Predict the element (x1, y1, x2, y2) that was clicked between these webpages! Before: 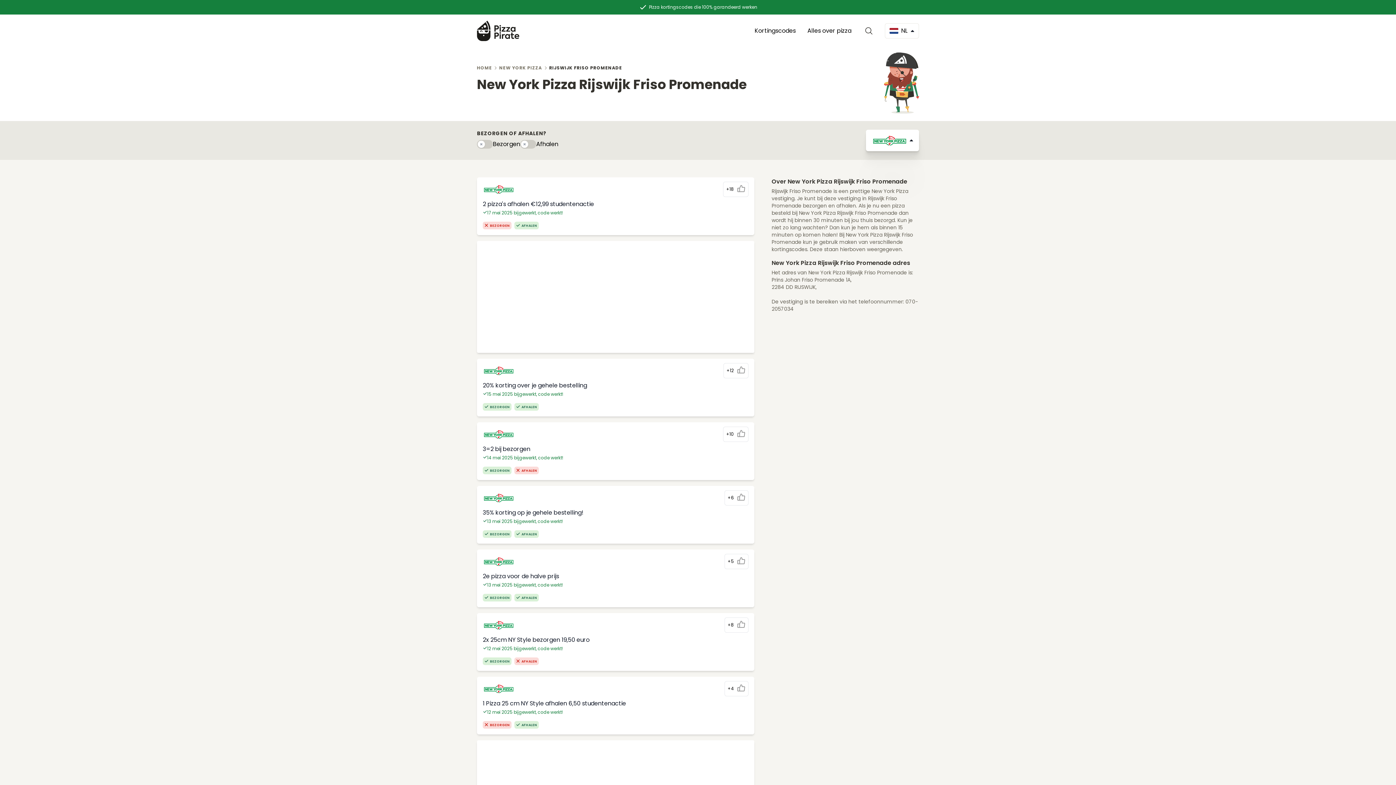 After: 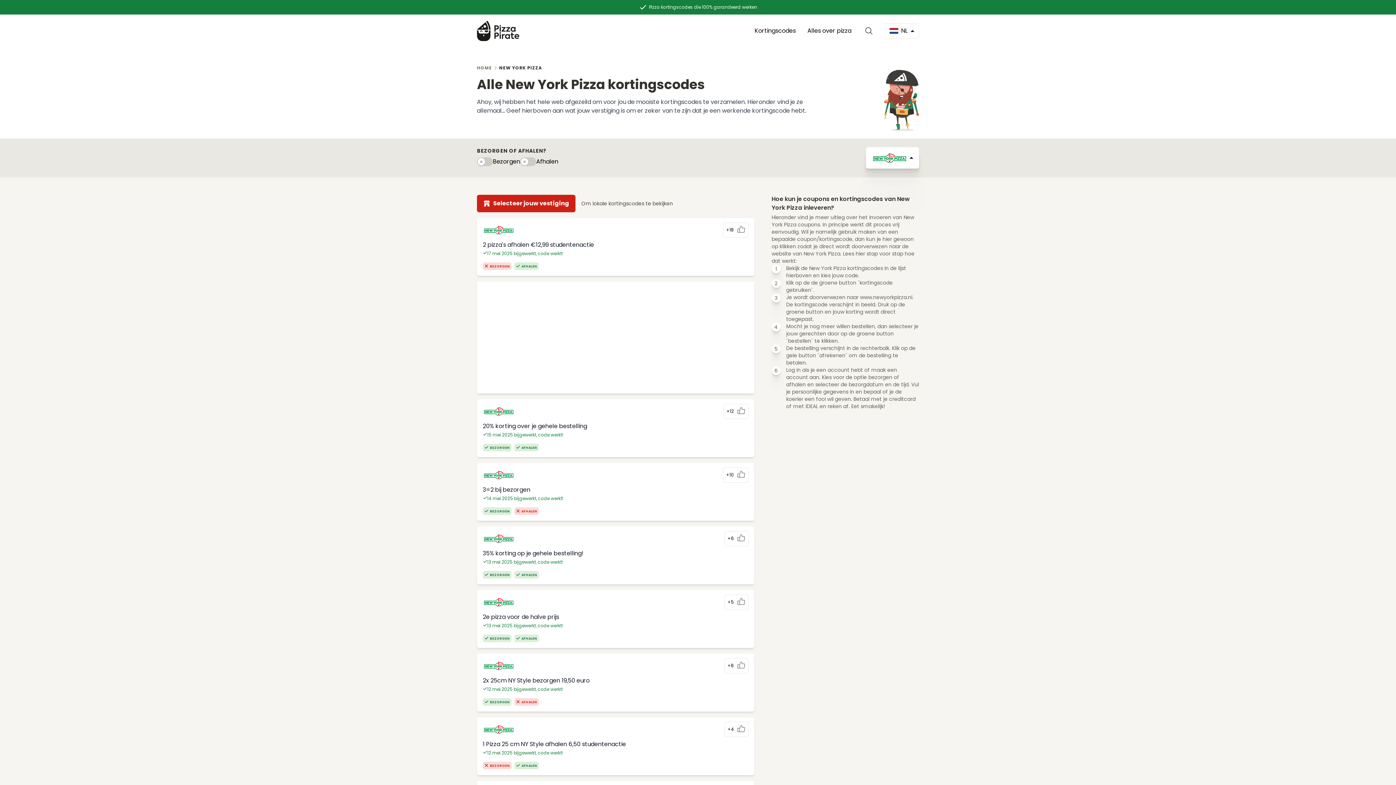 Action: bbox: (499, 64, 542, 71) label: NEW YORK PIZZA